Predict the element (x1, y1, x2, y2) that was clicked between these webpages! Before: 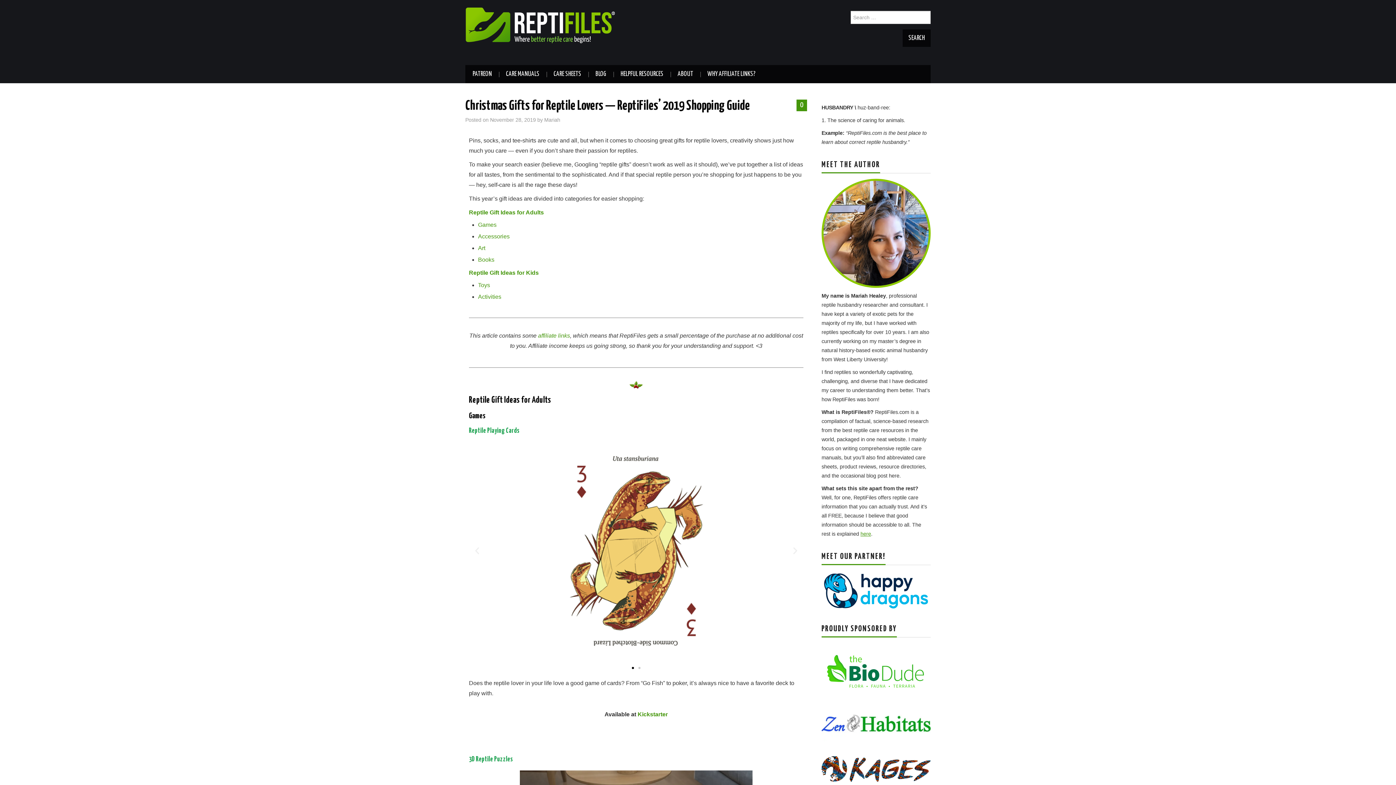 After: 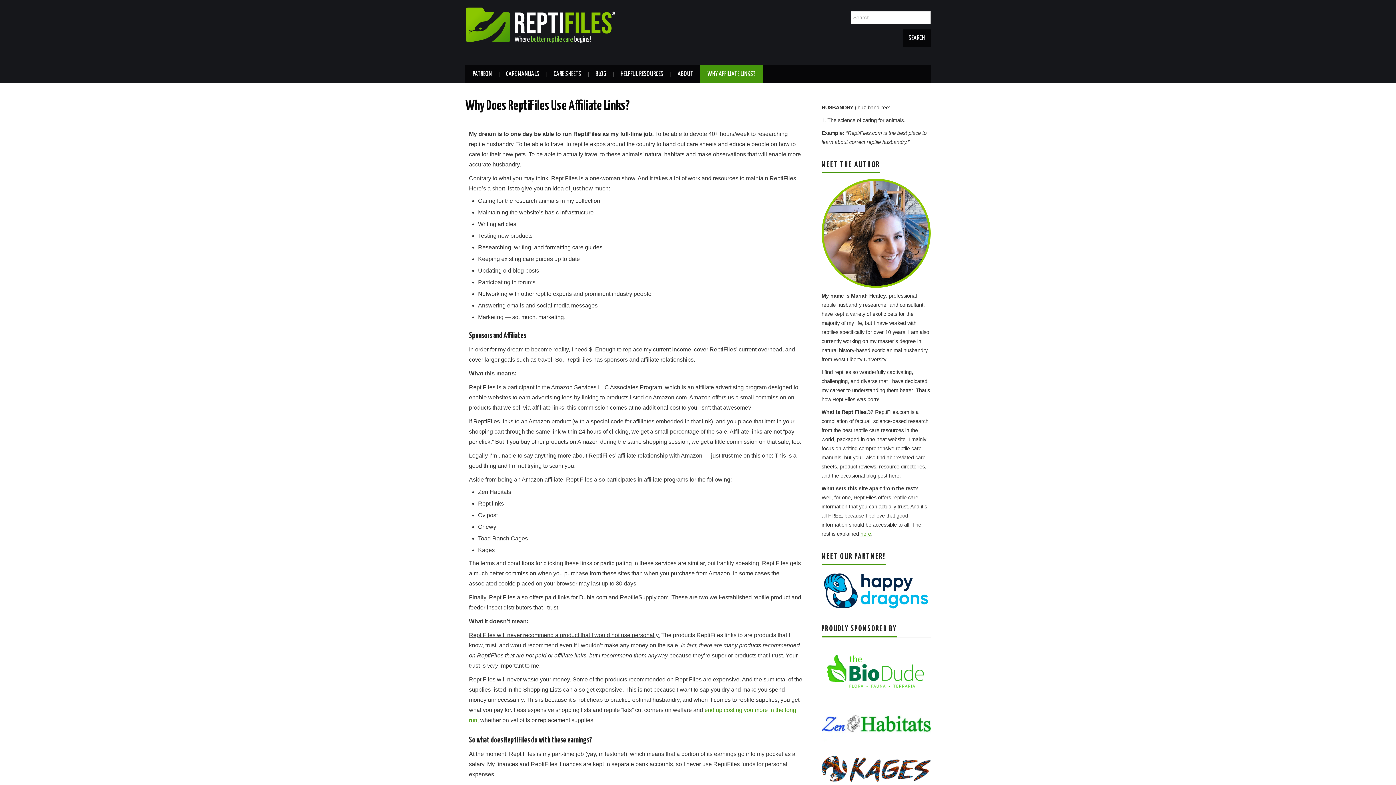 Action: bbox: (538, 332, 570, 338) label: affiliate links